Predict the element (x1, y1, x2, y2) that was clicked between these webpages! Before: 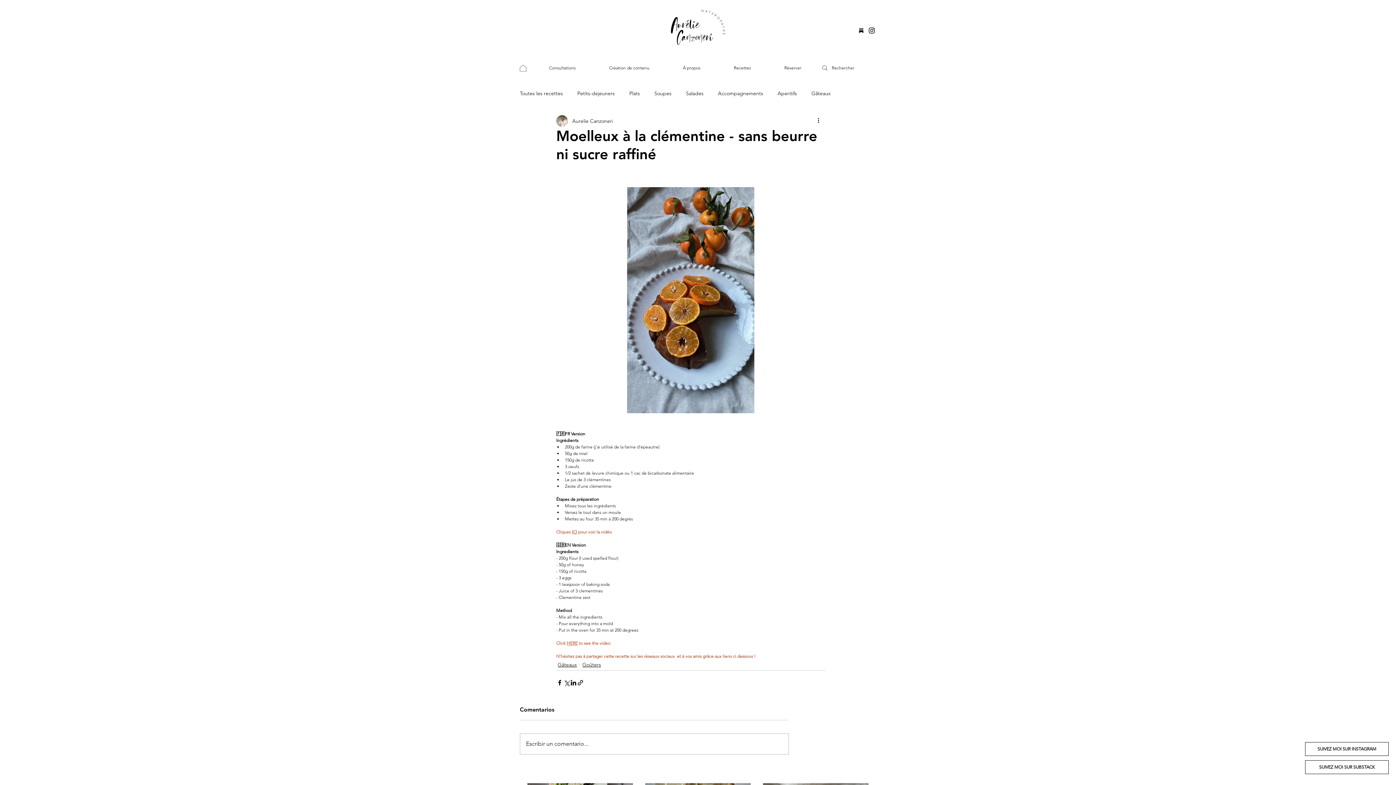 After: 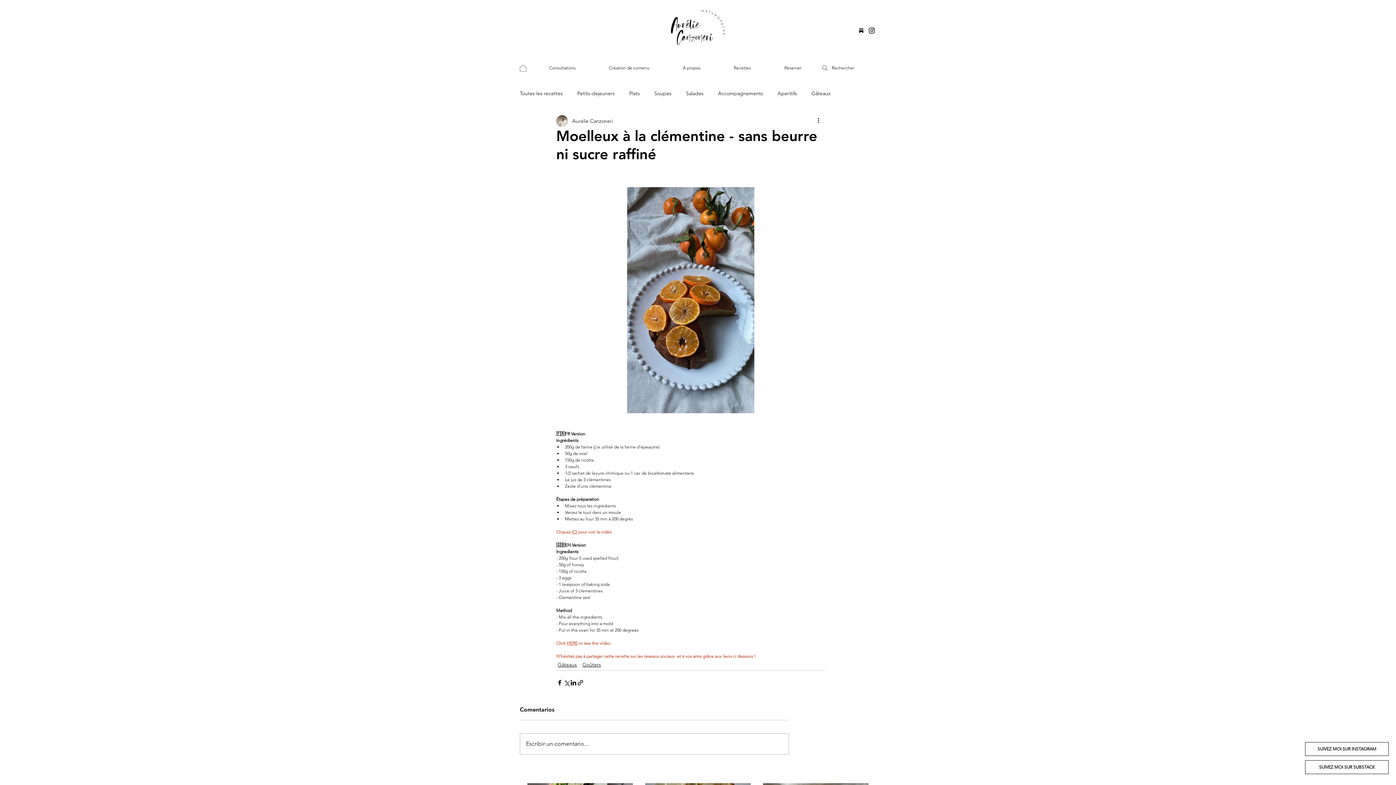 Action: bbox: (857, 26, 865, 34)